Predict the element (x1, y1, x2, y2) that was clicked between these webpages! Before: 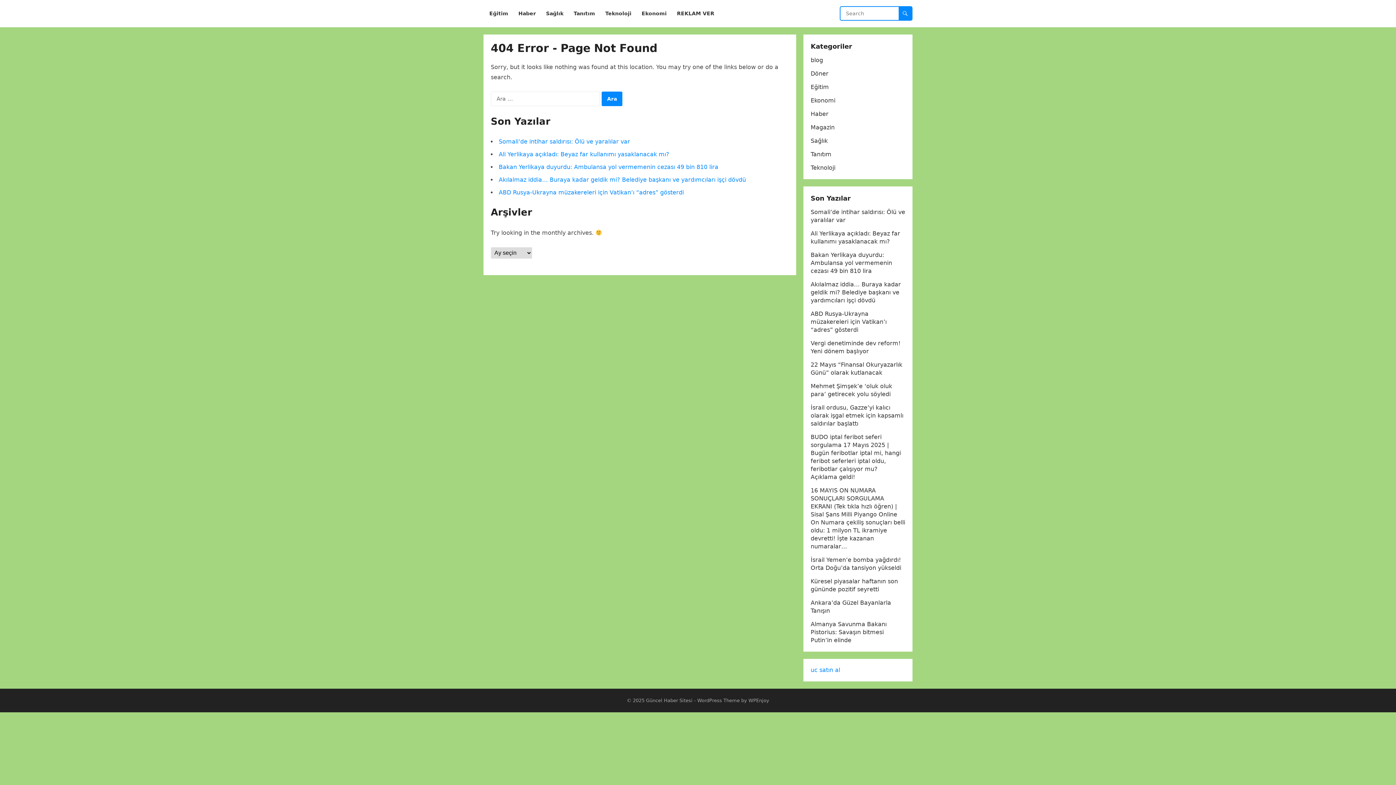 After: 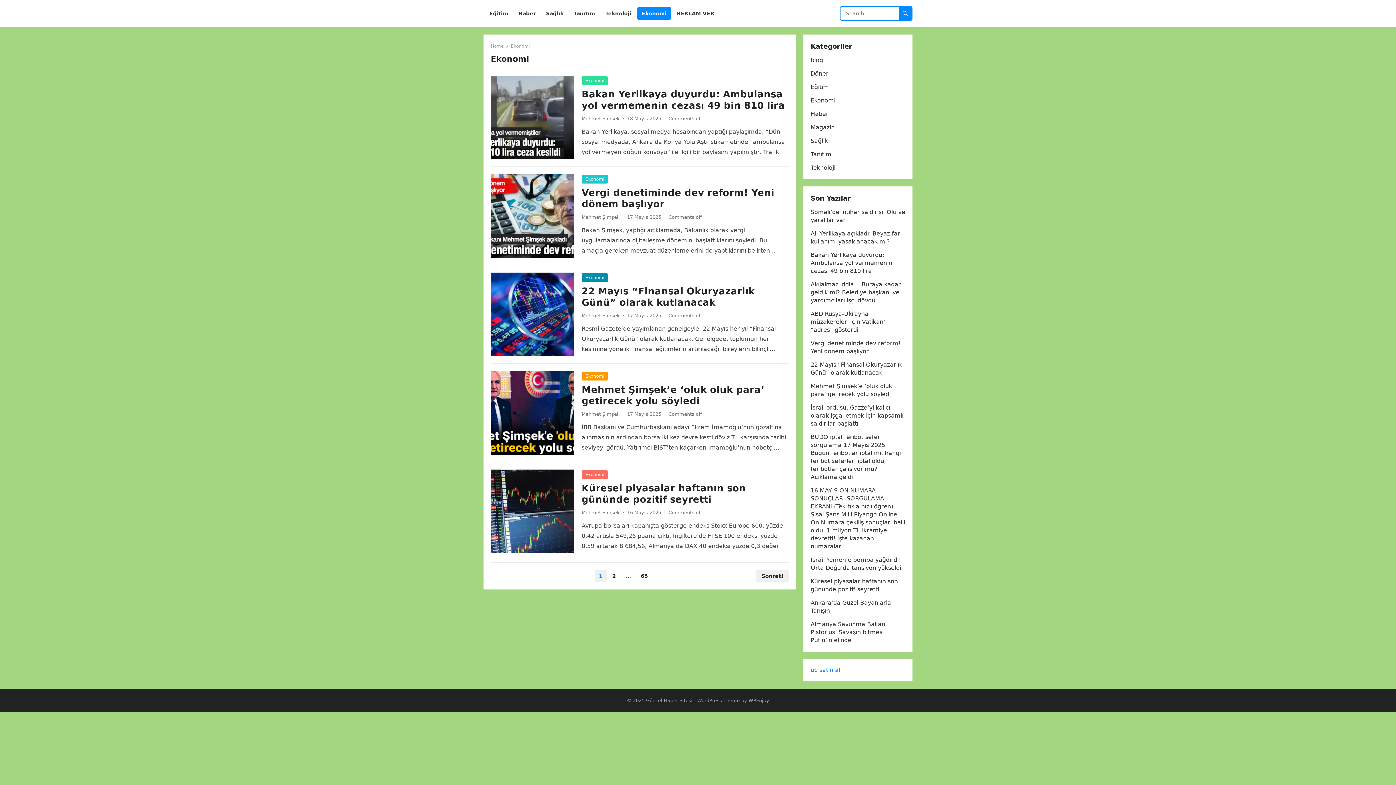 Action: bbox: (637, 0, 671, 27) label: Ekonomi